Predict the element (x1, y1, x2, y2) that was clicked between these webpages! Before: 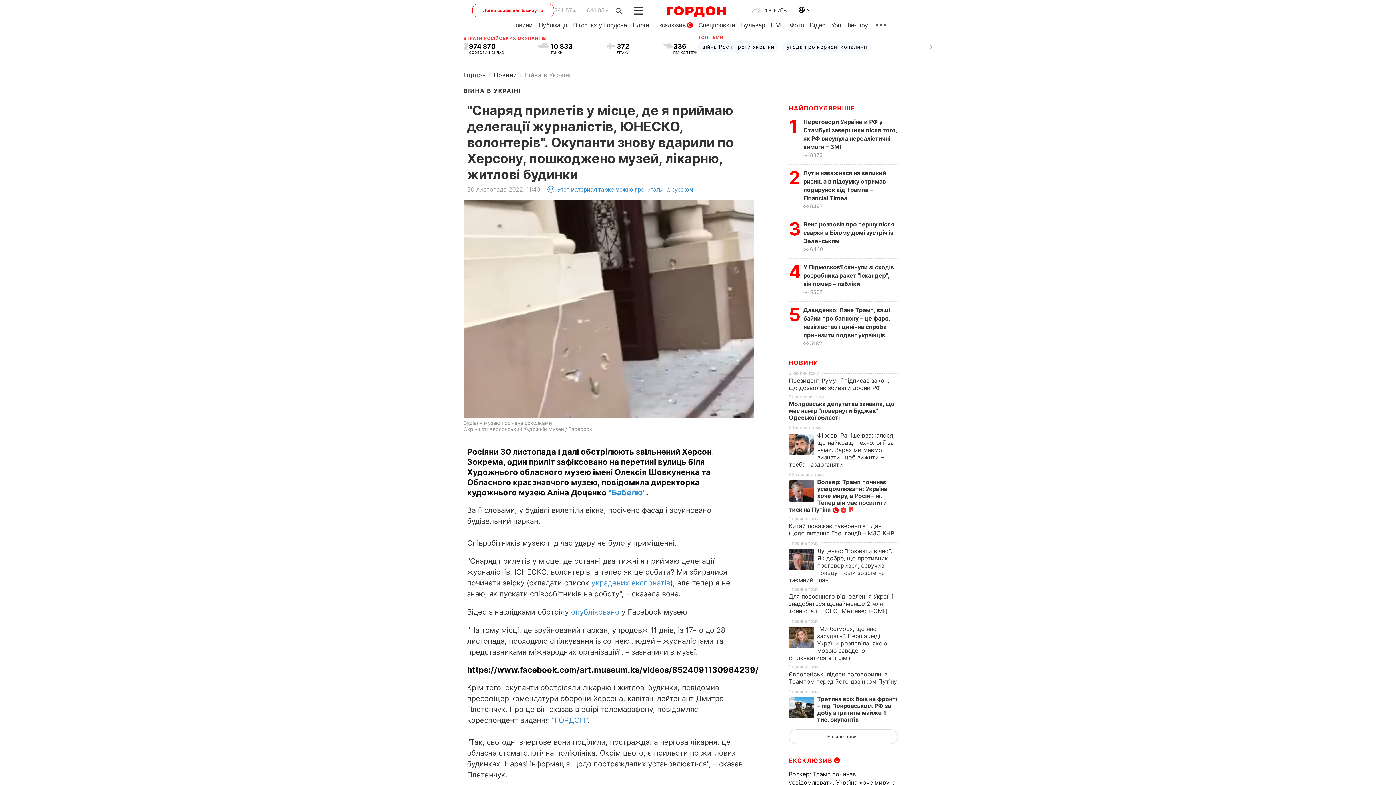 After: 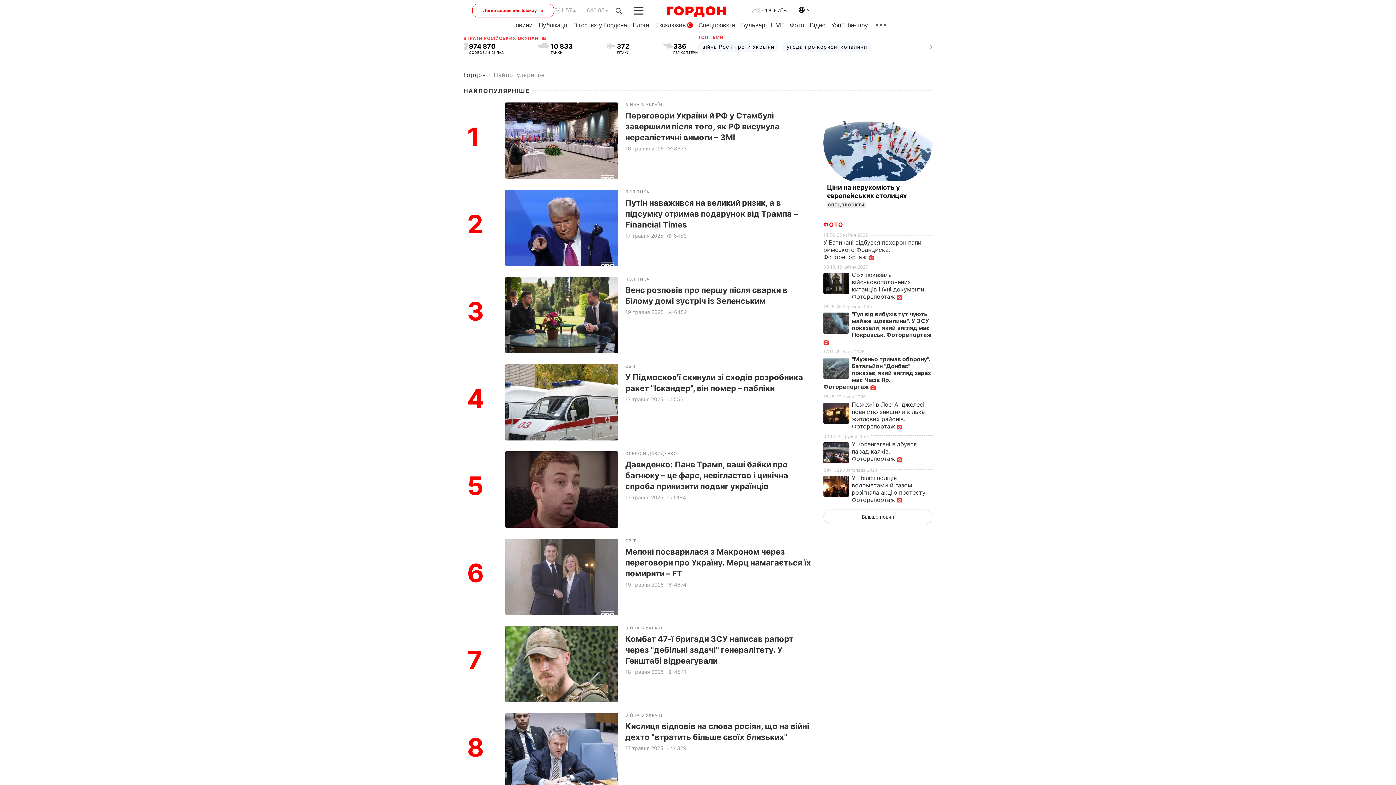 Action: bbox: (789, 104, 855, 112) label: НАЙПОПУЛЯРНІШЕ